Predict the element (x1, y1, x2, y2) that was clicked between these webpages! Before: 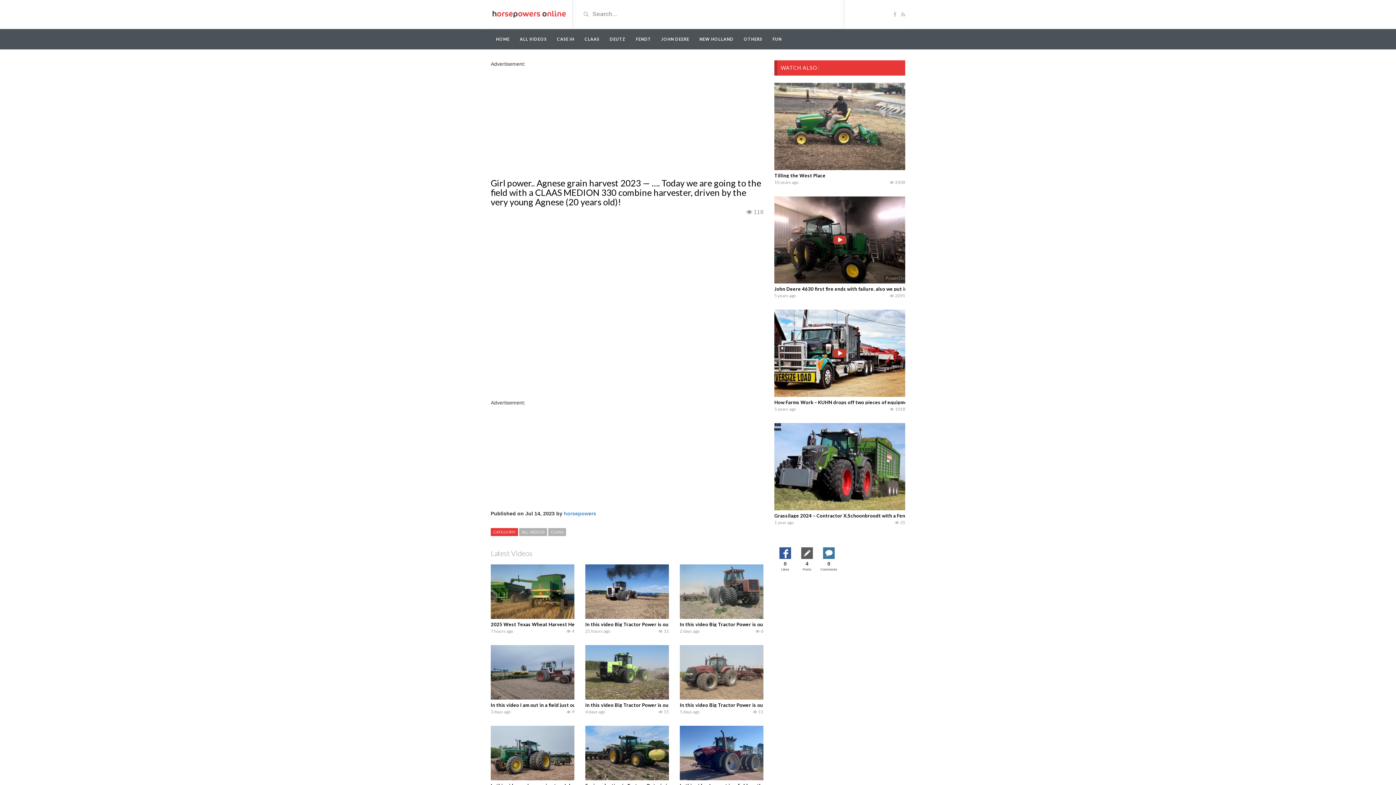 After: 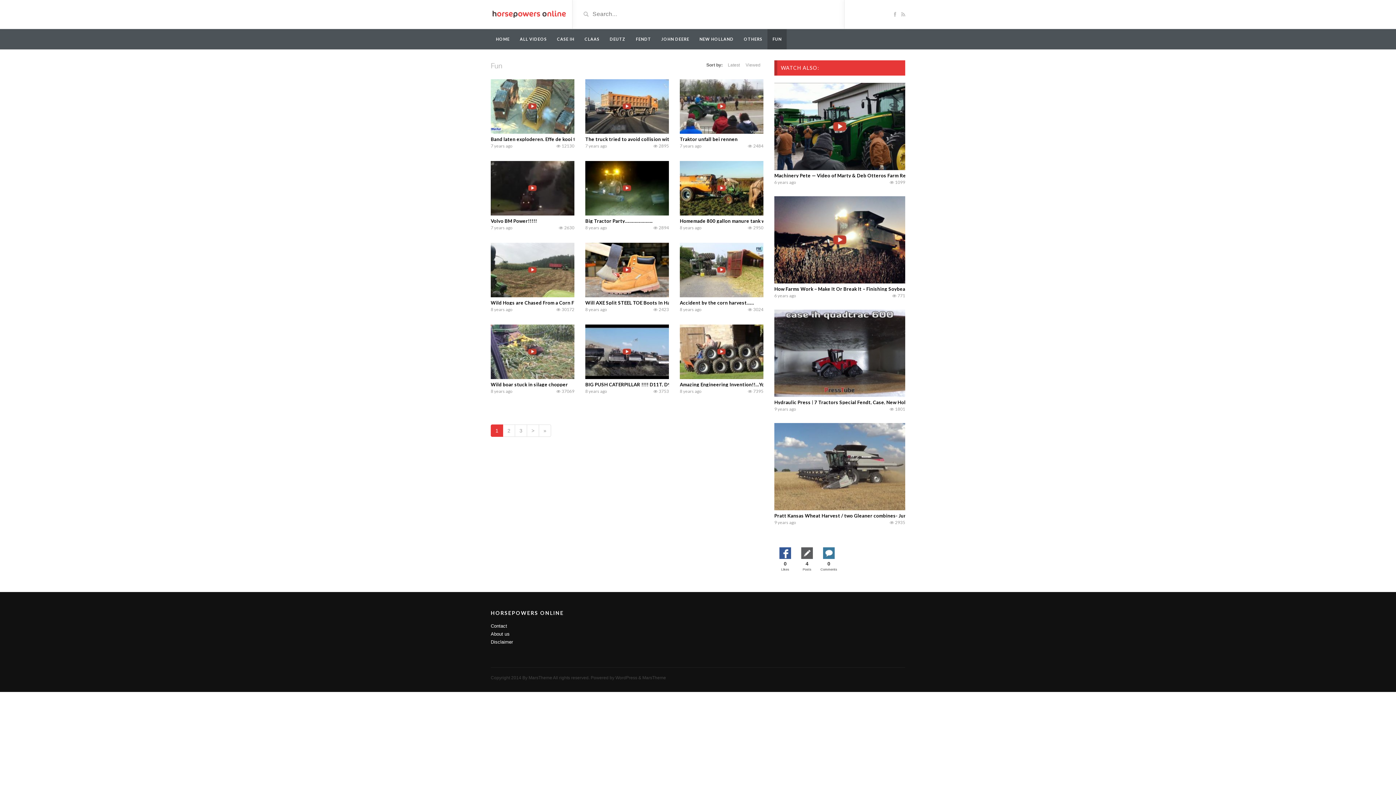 Action: label: FUN bbox: (767, 29, 786, 49)